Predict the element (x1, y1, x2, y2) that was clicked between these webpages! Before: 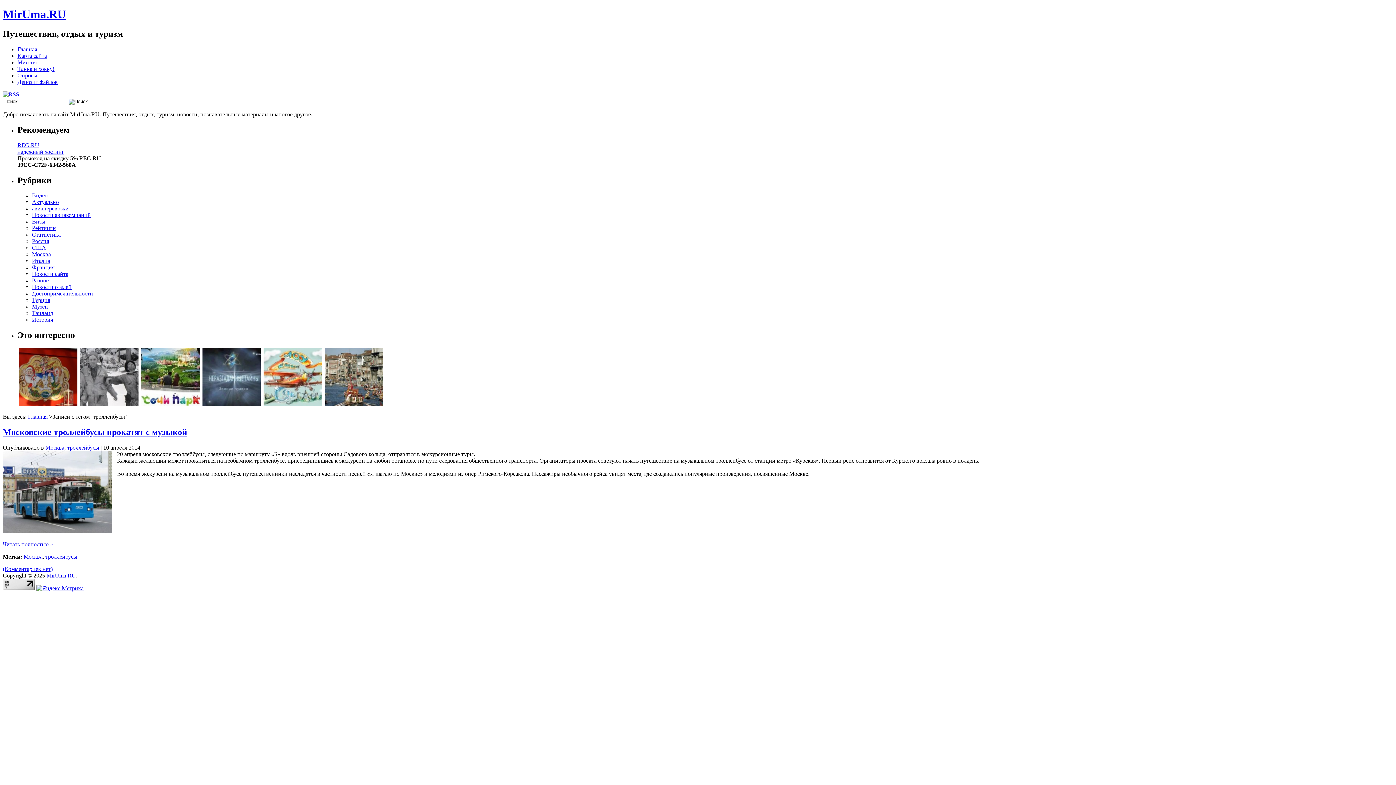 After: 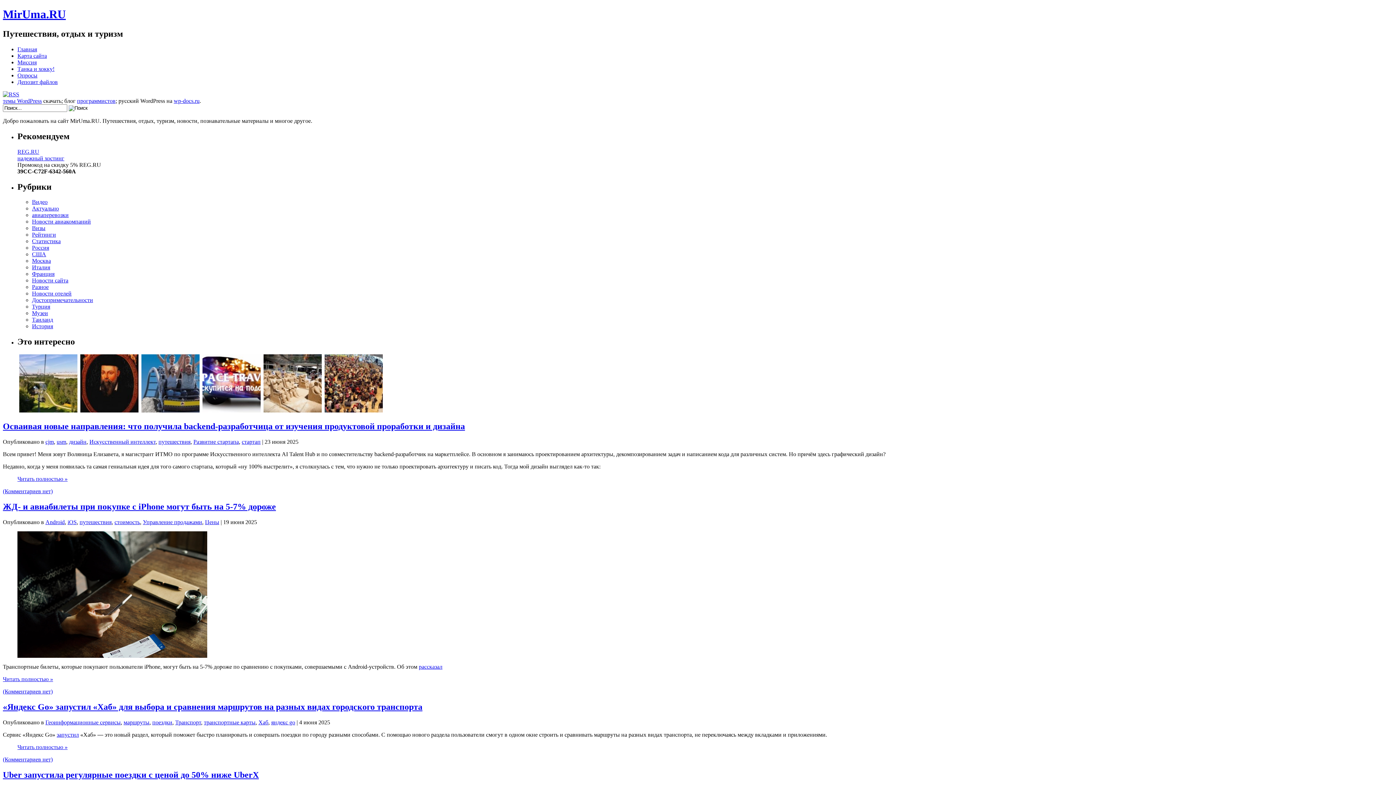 Action: bbox: (28, 413, 47, 420) label: Главная